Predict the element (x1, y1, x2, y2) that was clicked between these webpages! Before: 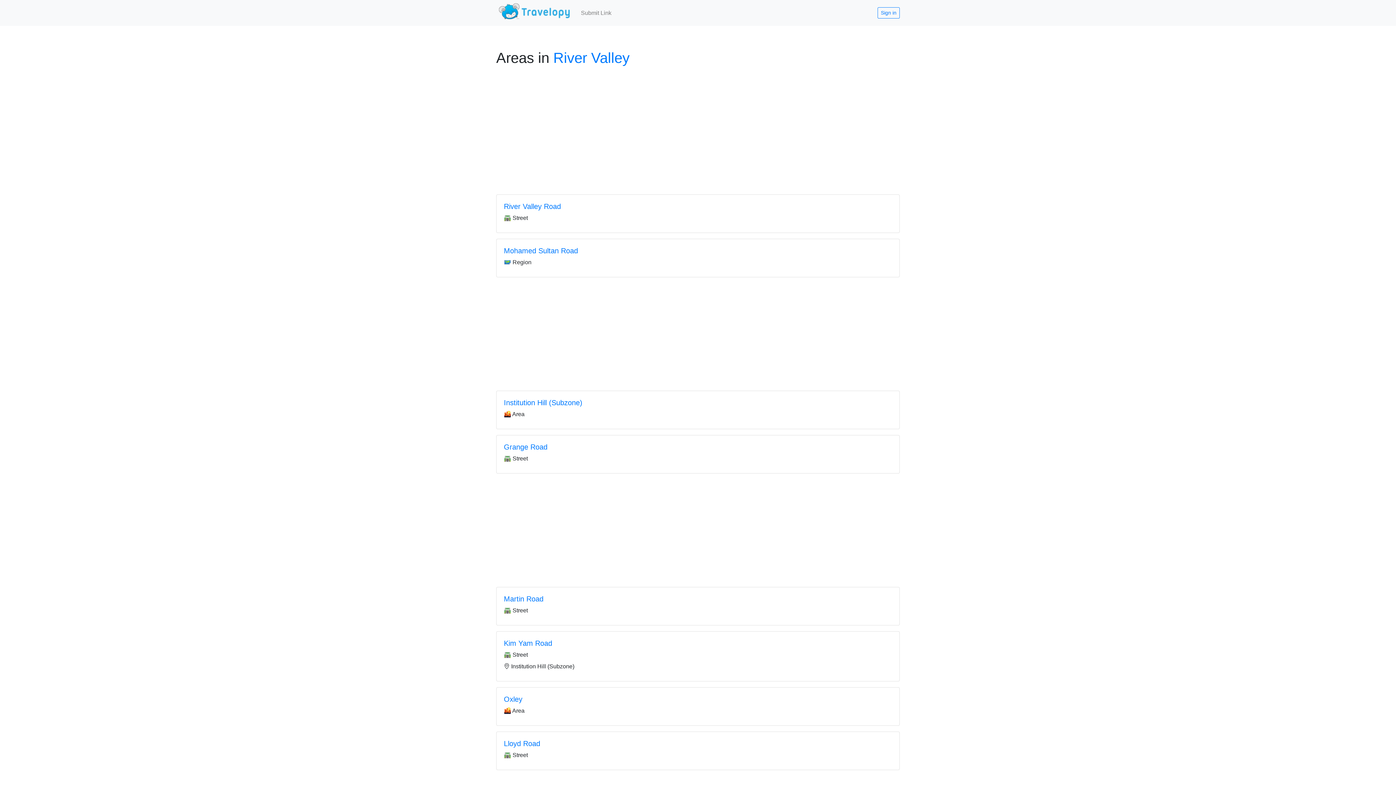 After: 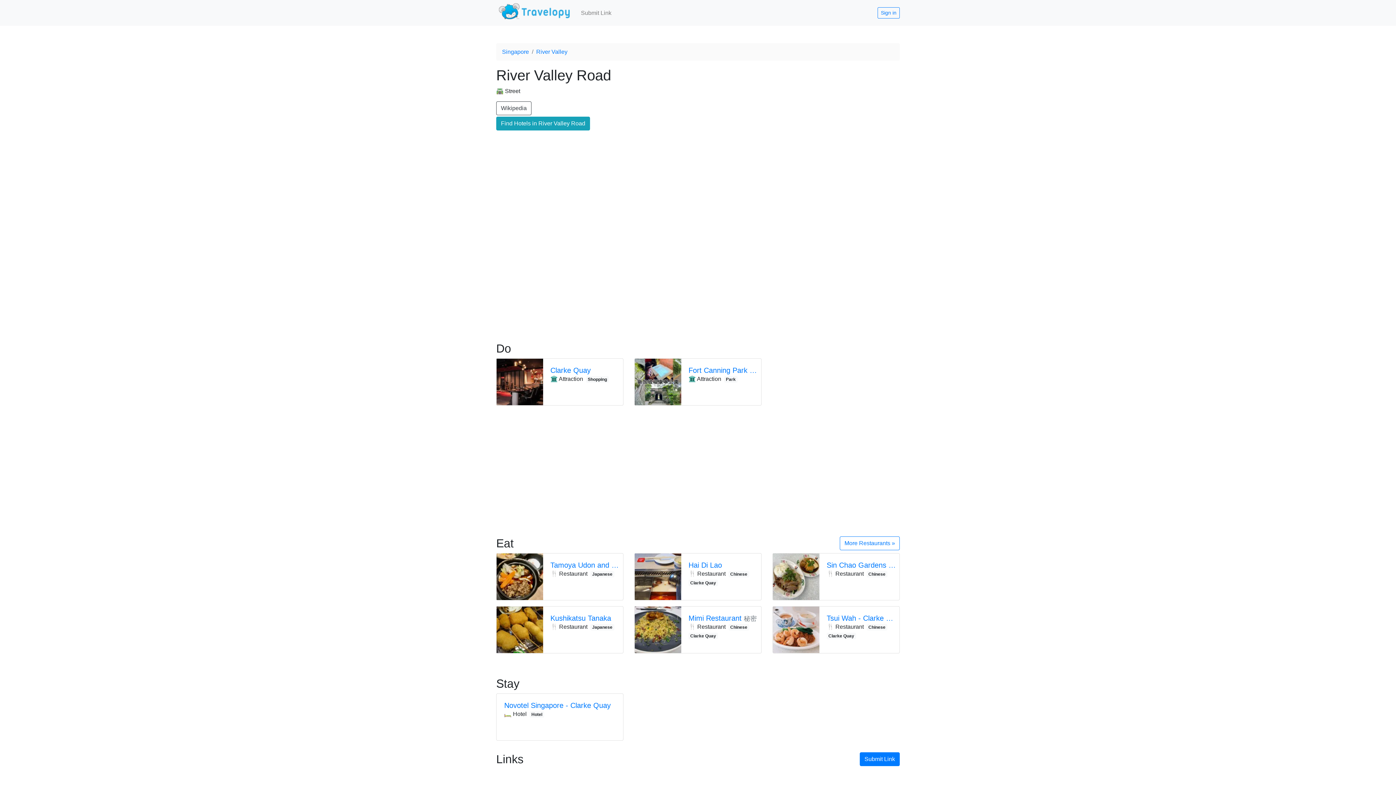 Action: label: River Valley Road bbox: (504, 202, 892, 210)